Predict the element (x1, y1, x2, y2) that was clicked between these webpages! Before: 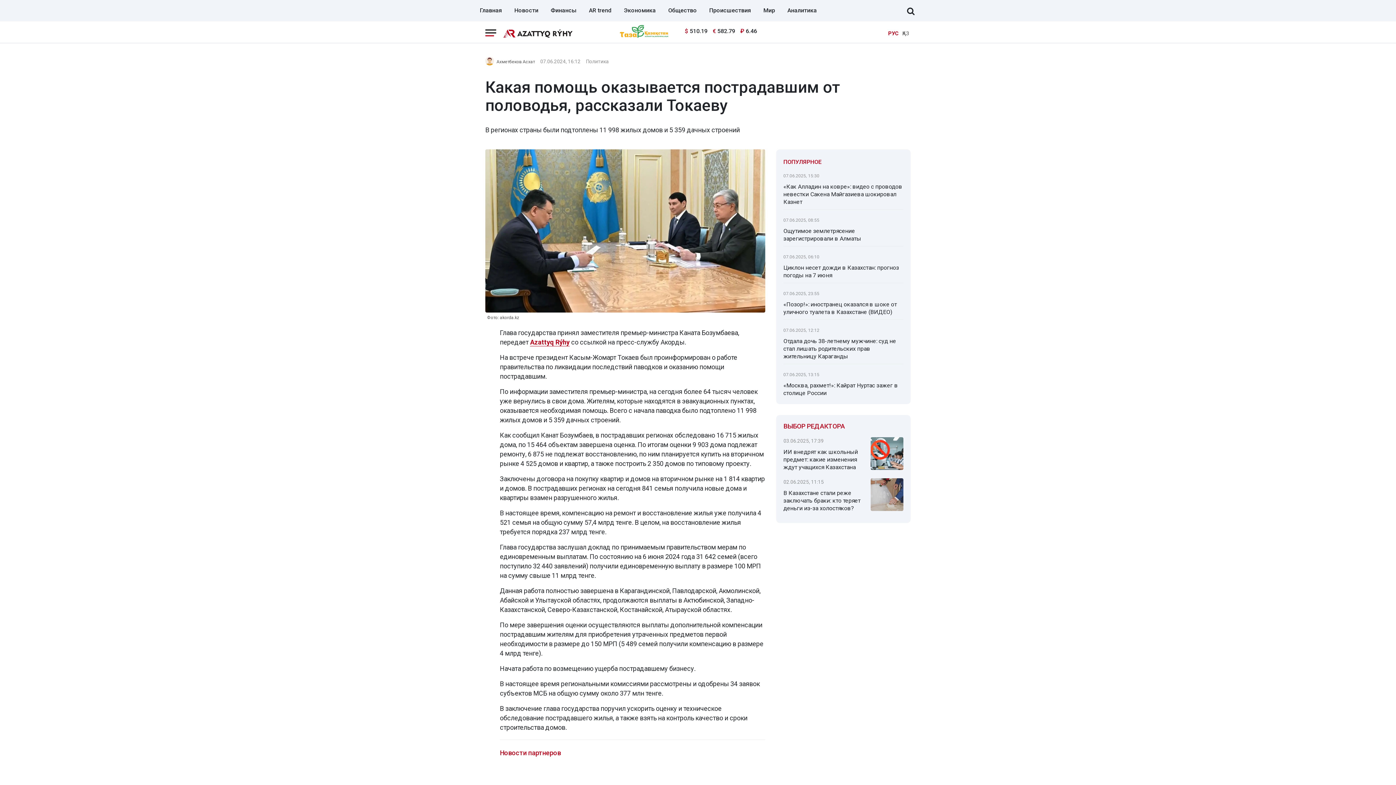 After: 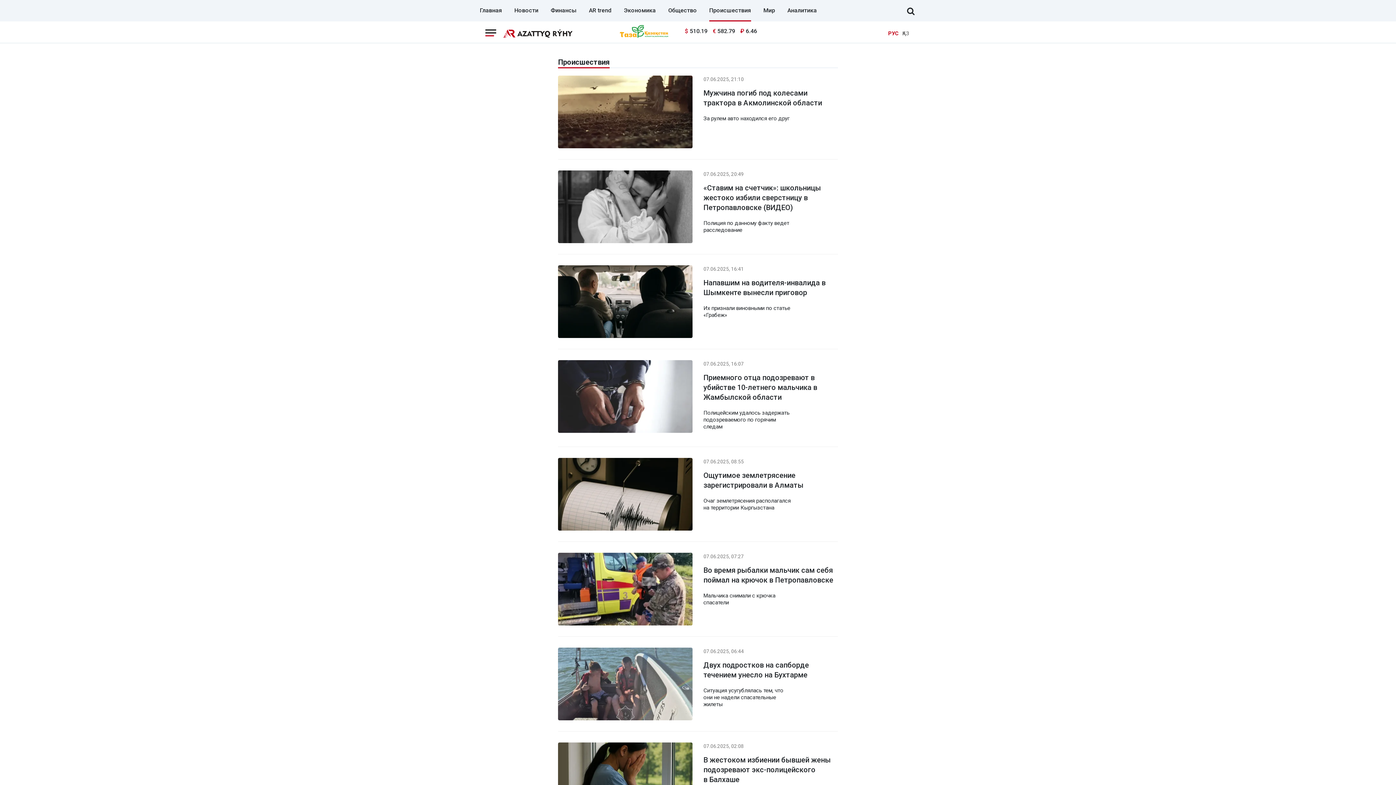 Action: bbox: (709, 6, 751, 21) label: Происшествия